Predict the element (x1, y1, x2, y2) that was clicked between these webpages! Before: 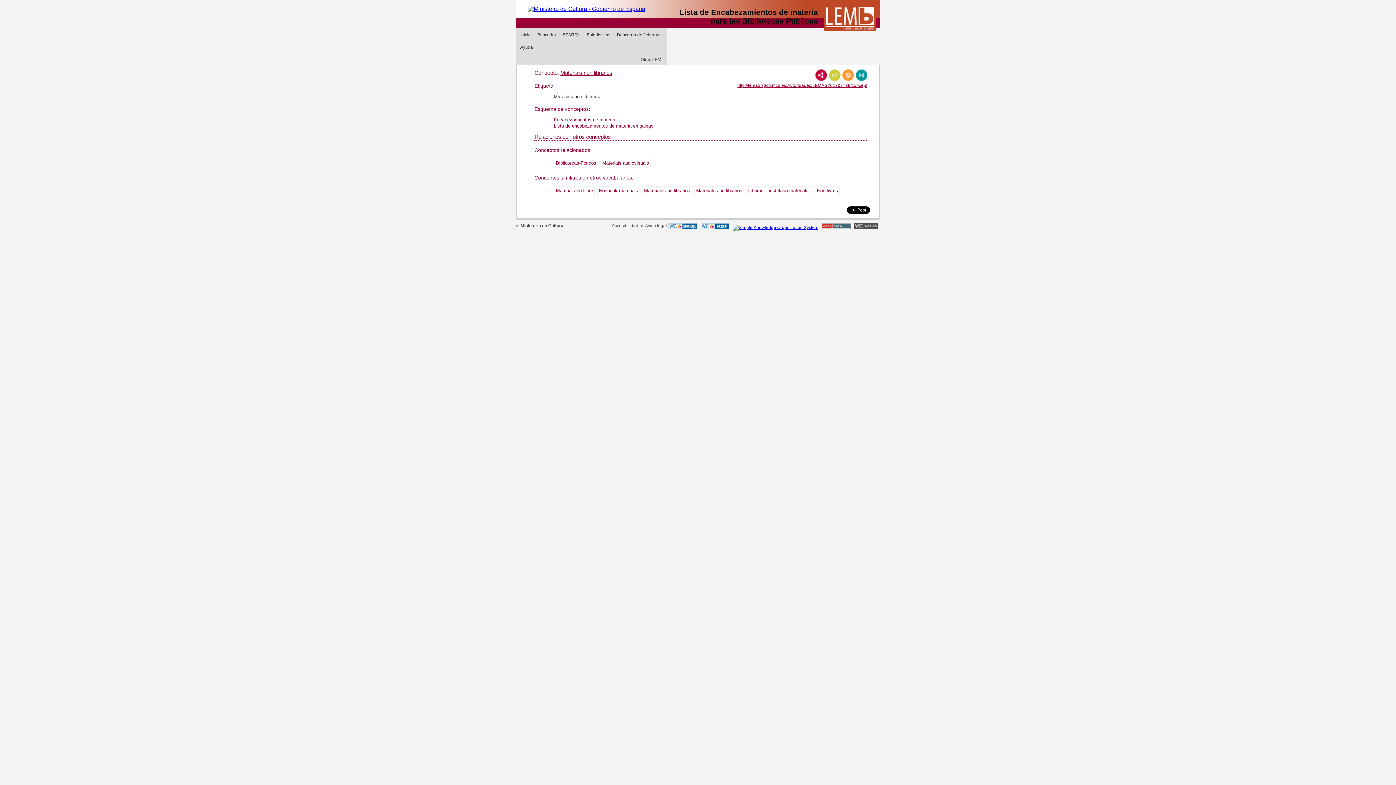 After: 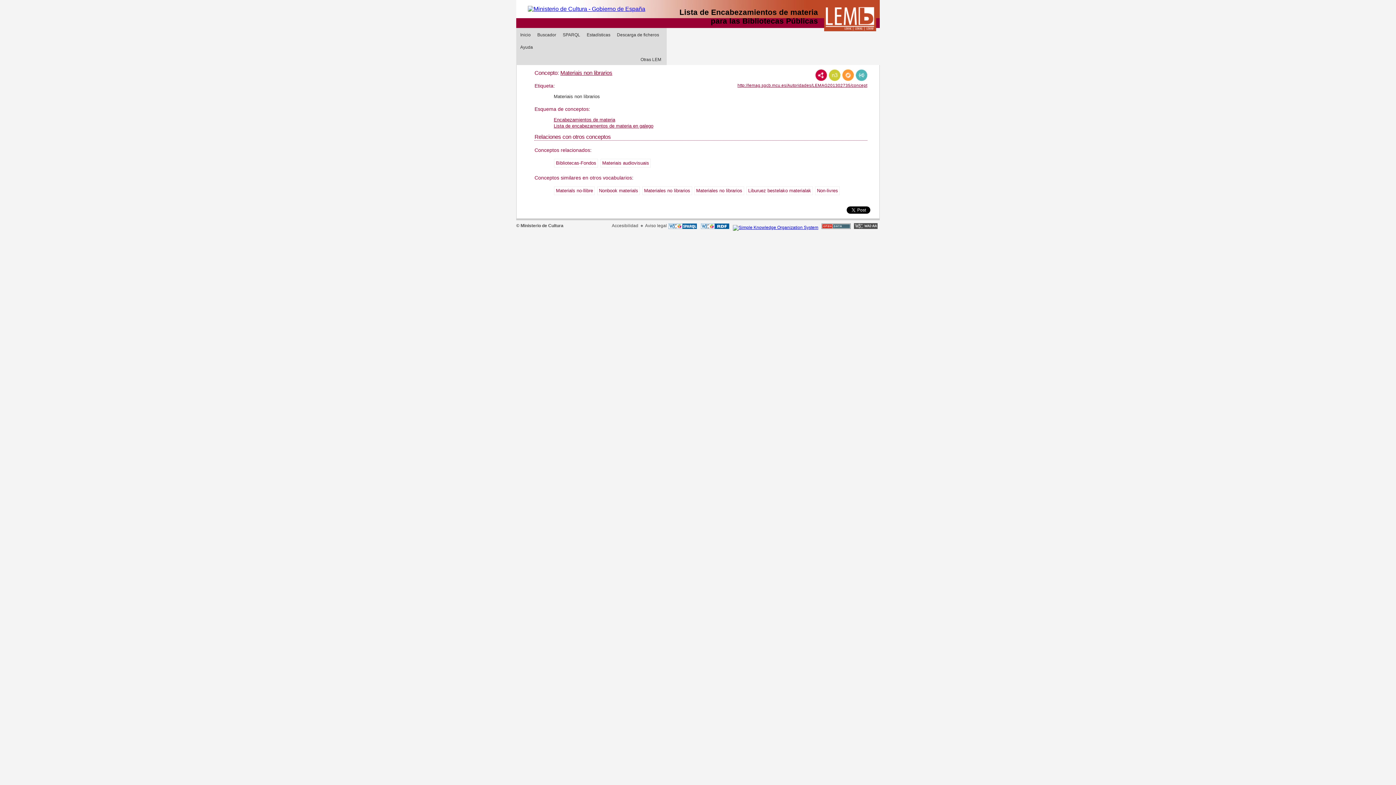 Action: label: JSON-LD bbox: (855, 69, 867, 81)